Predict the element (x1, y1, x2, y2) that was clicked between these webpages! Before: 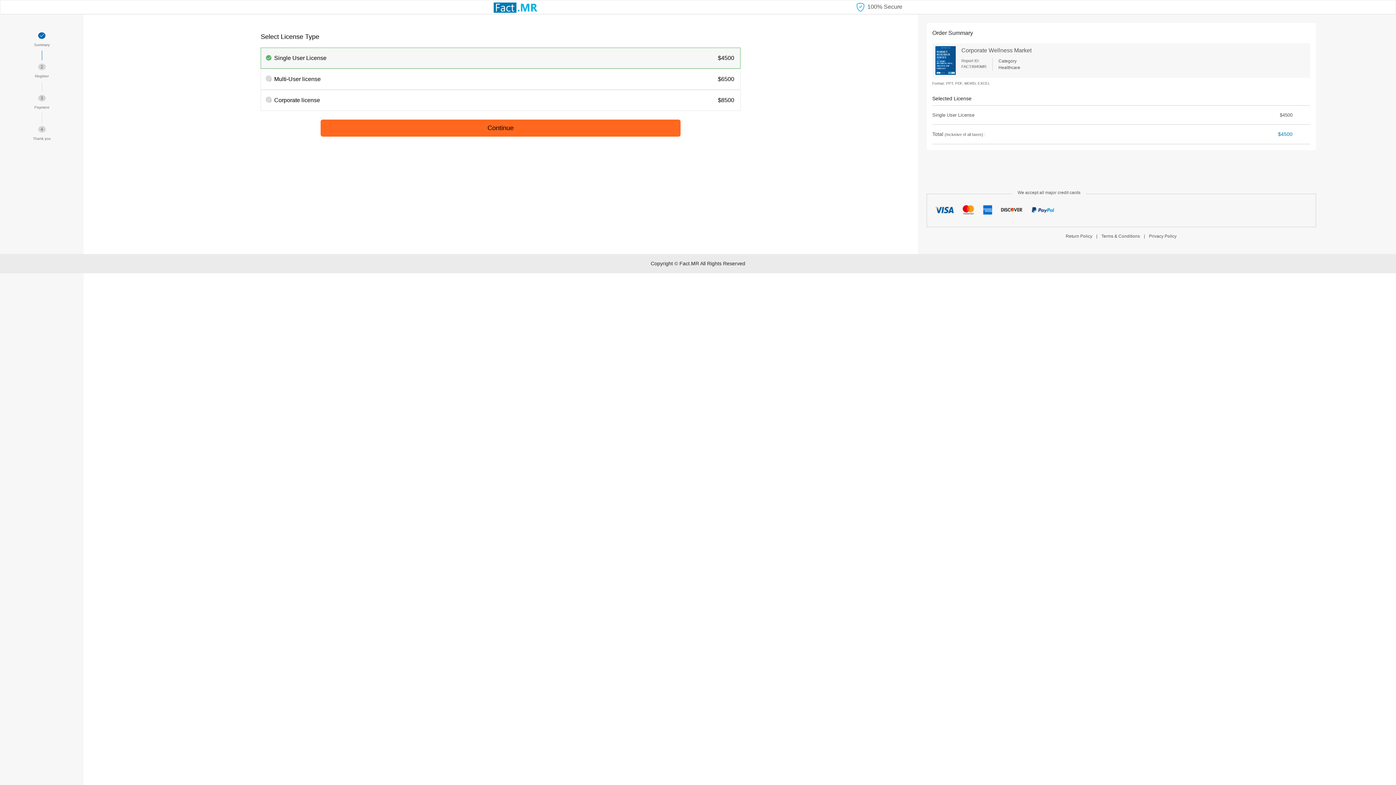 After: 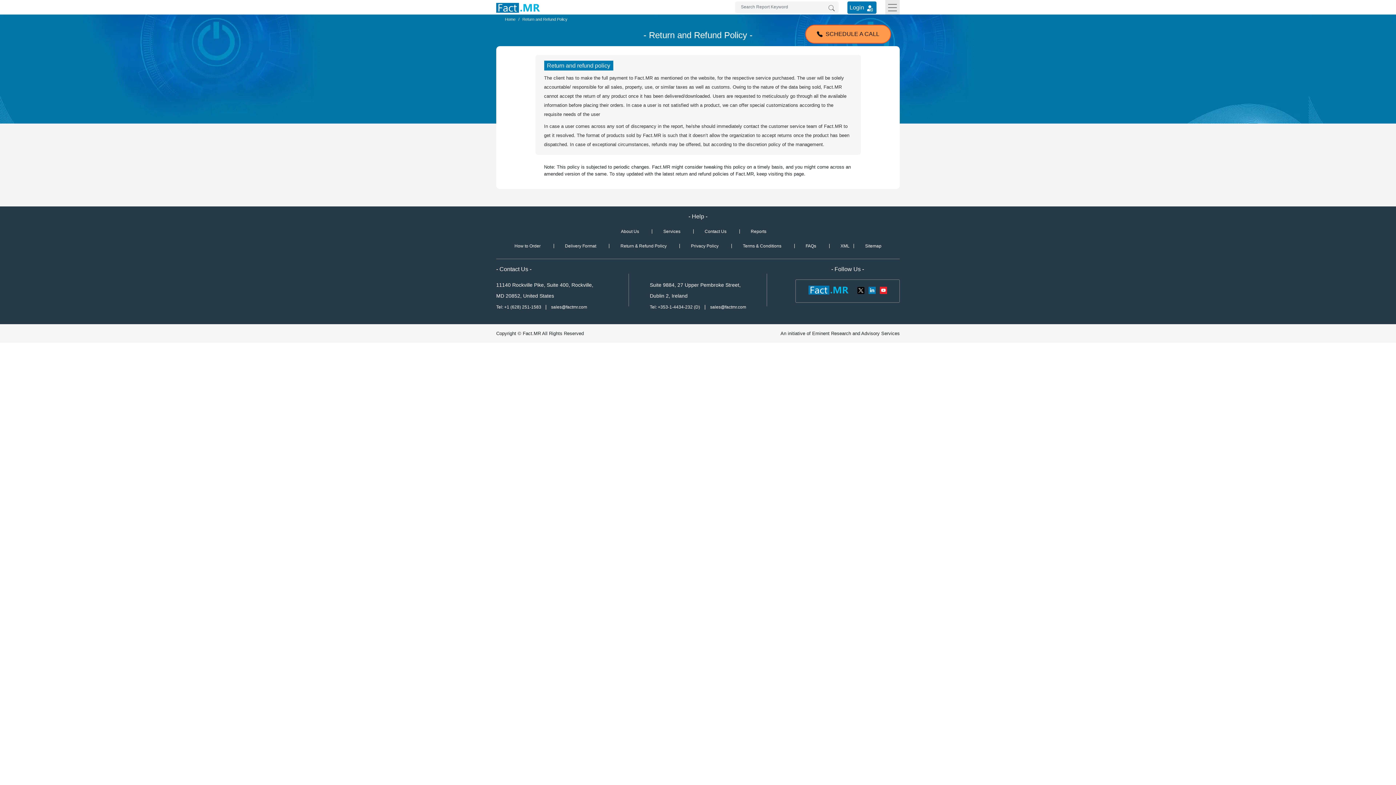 Action: label: Return Policy bbox: (1063, 233, 1095, 239)